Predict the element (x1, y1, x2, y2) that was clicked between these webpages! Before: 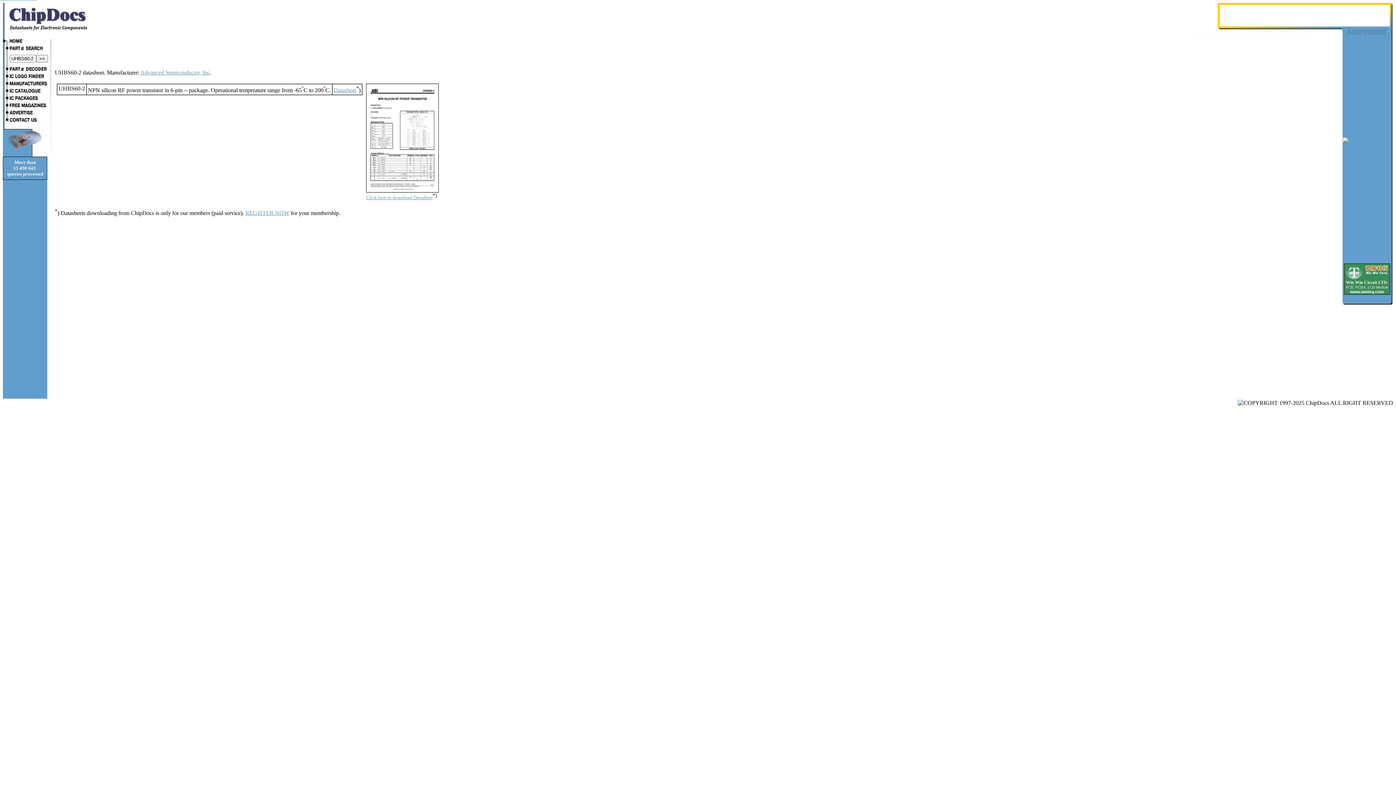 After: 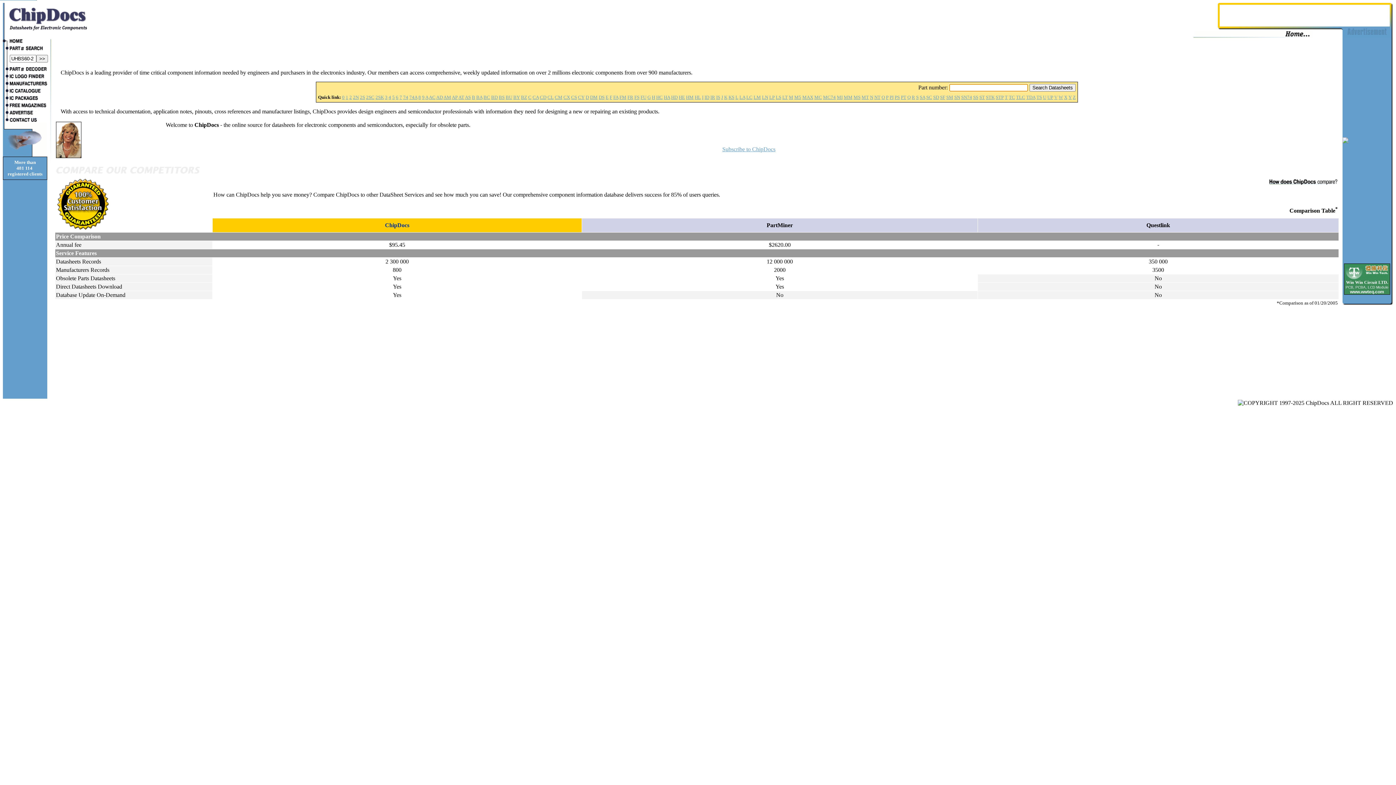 Action: bbox: (2, 33, 88, 39)